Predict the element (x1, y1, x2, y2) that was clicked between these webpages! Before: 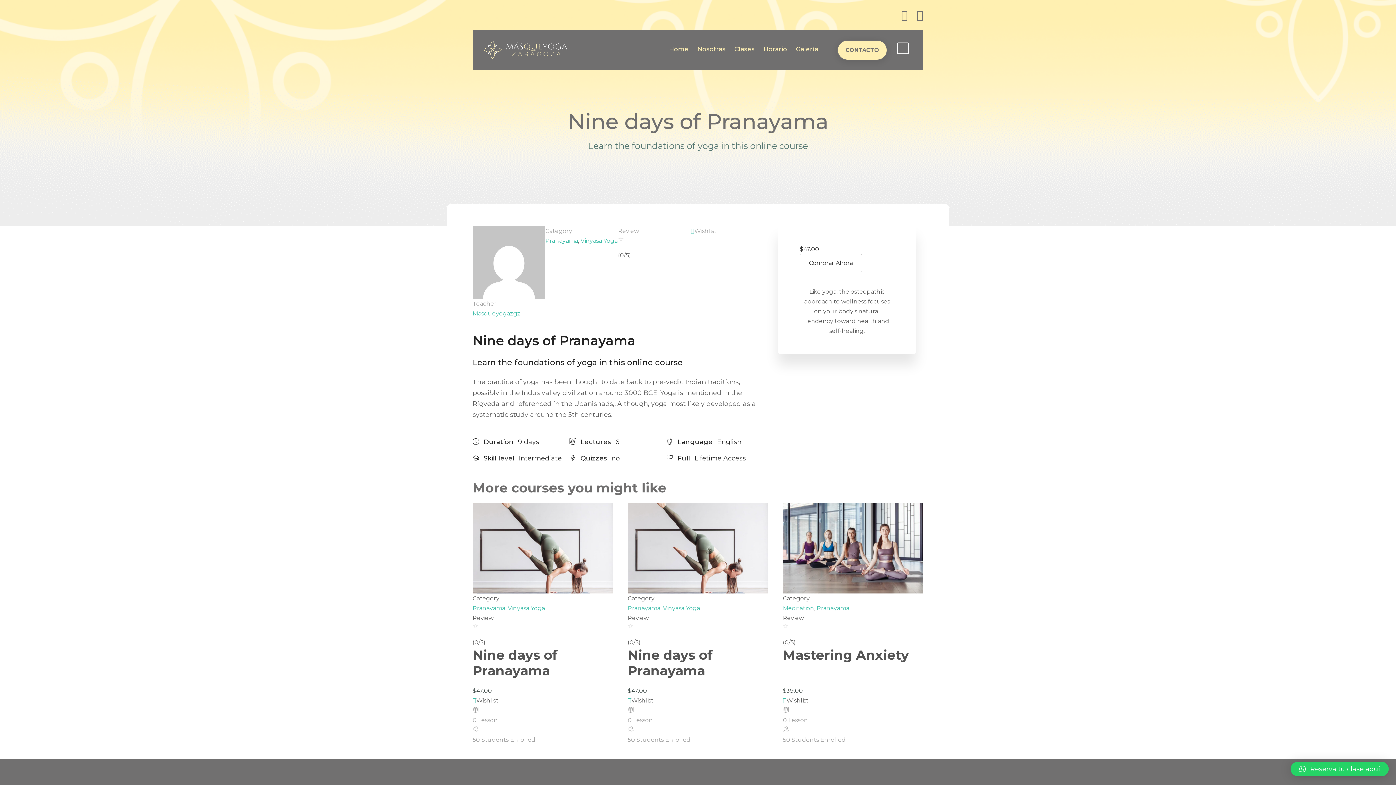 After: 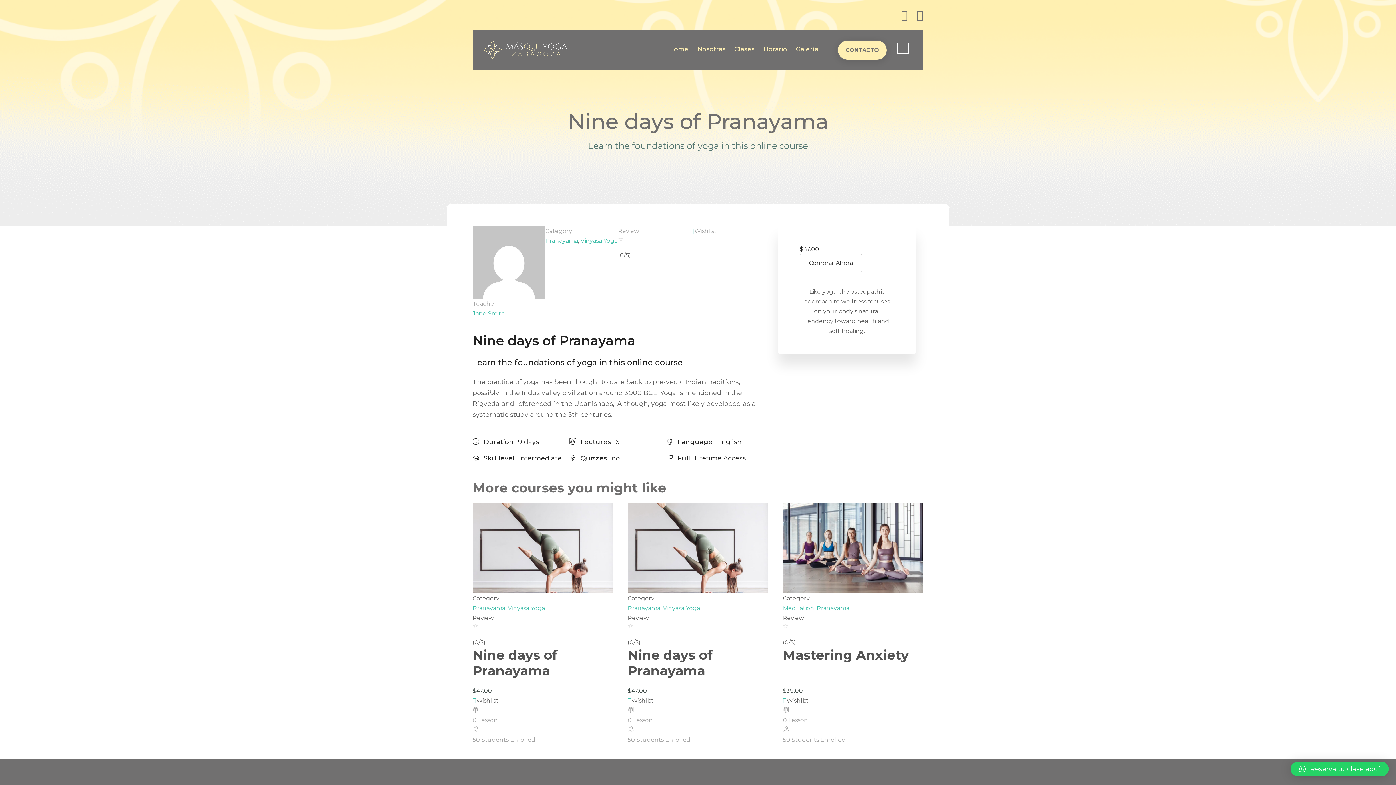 Action: bbox: (472, 647, 557, 678) label: Nine days of Pranayama